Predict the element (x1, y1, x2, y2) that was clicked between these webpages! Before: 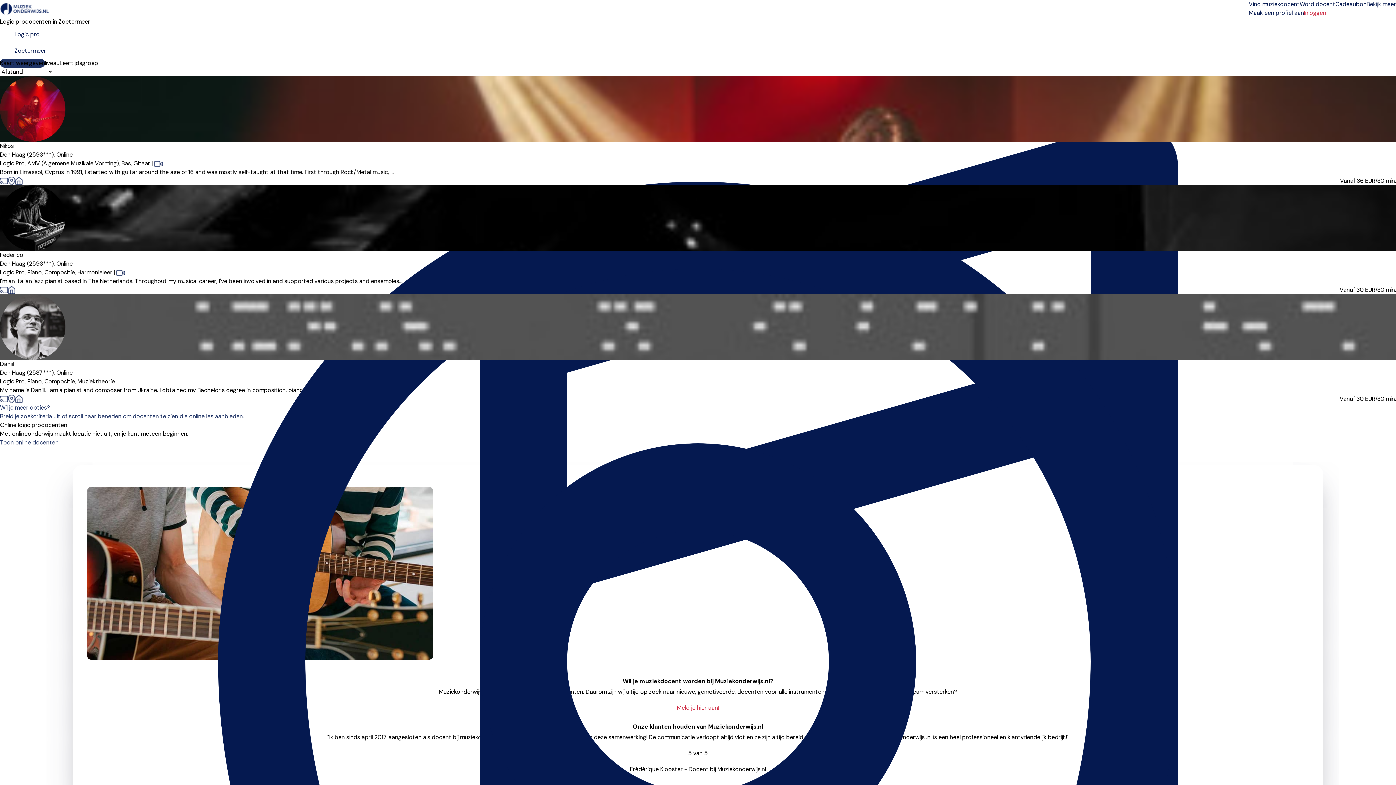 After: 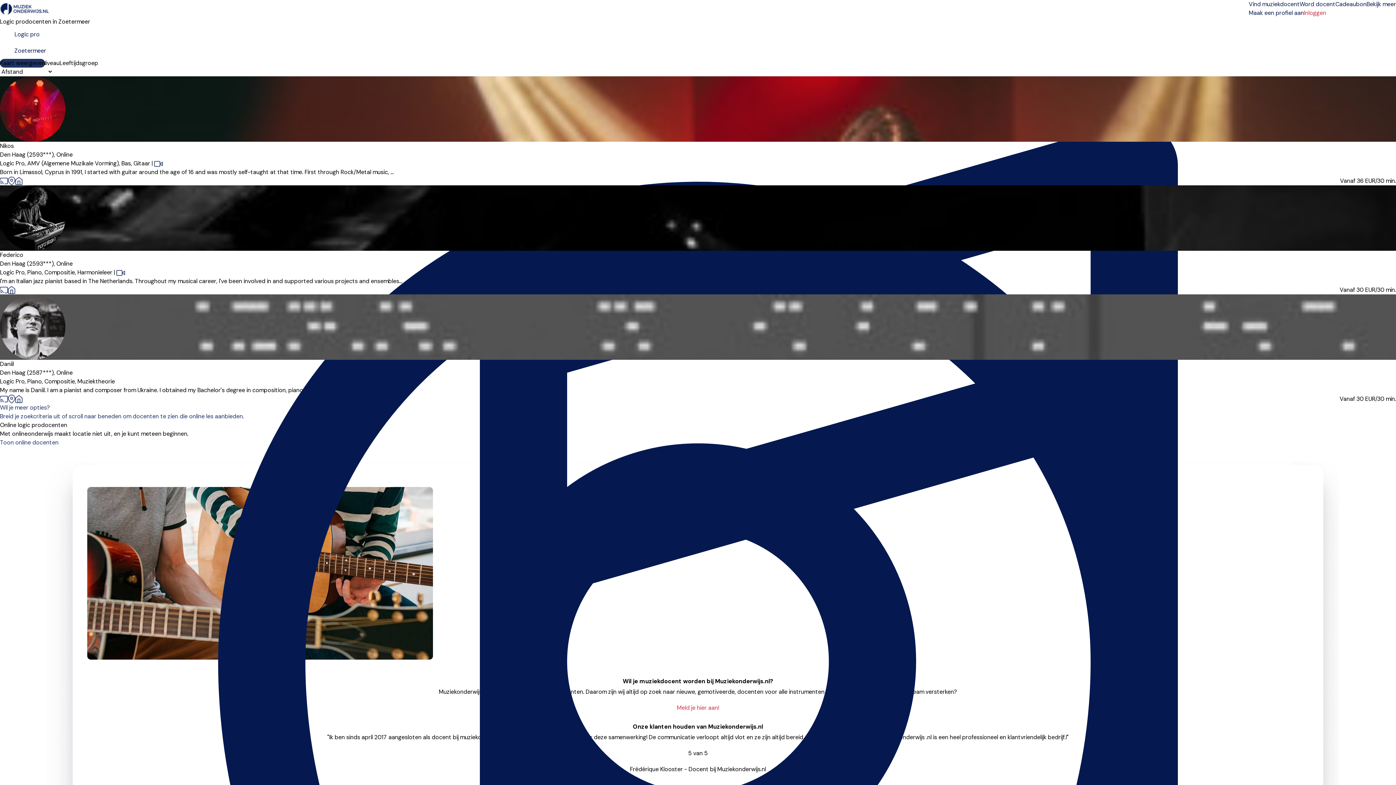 Action: label: Daniil

Den Haag (2587***), Online bbox: (0, 360, 1396, 377)